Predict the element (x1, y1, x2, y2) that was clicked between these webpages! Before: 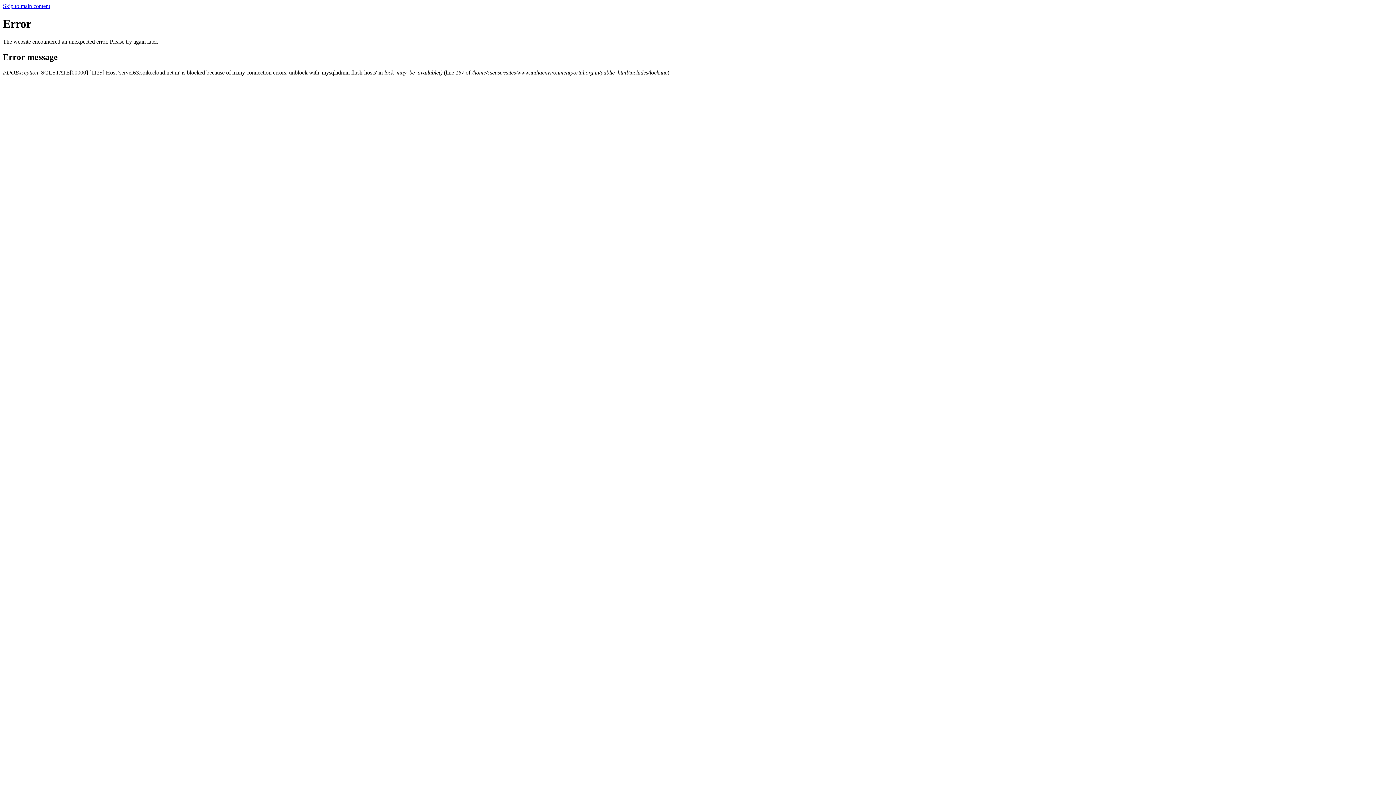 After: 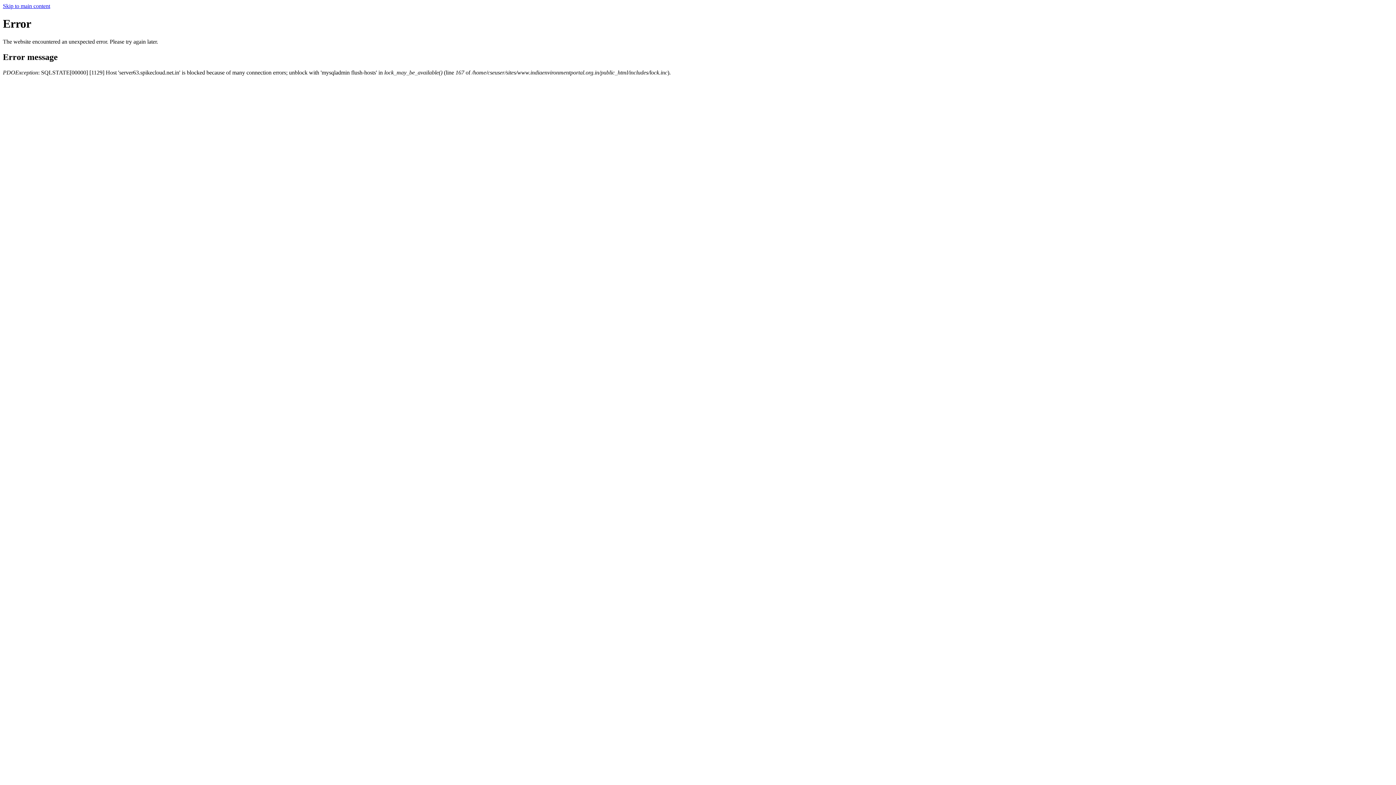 Action: label: Skip to main content bbox: (2, 2, 50, 9)